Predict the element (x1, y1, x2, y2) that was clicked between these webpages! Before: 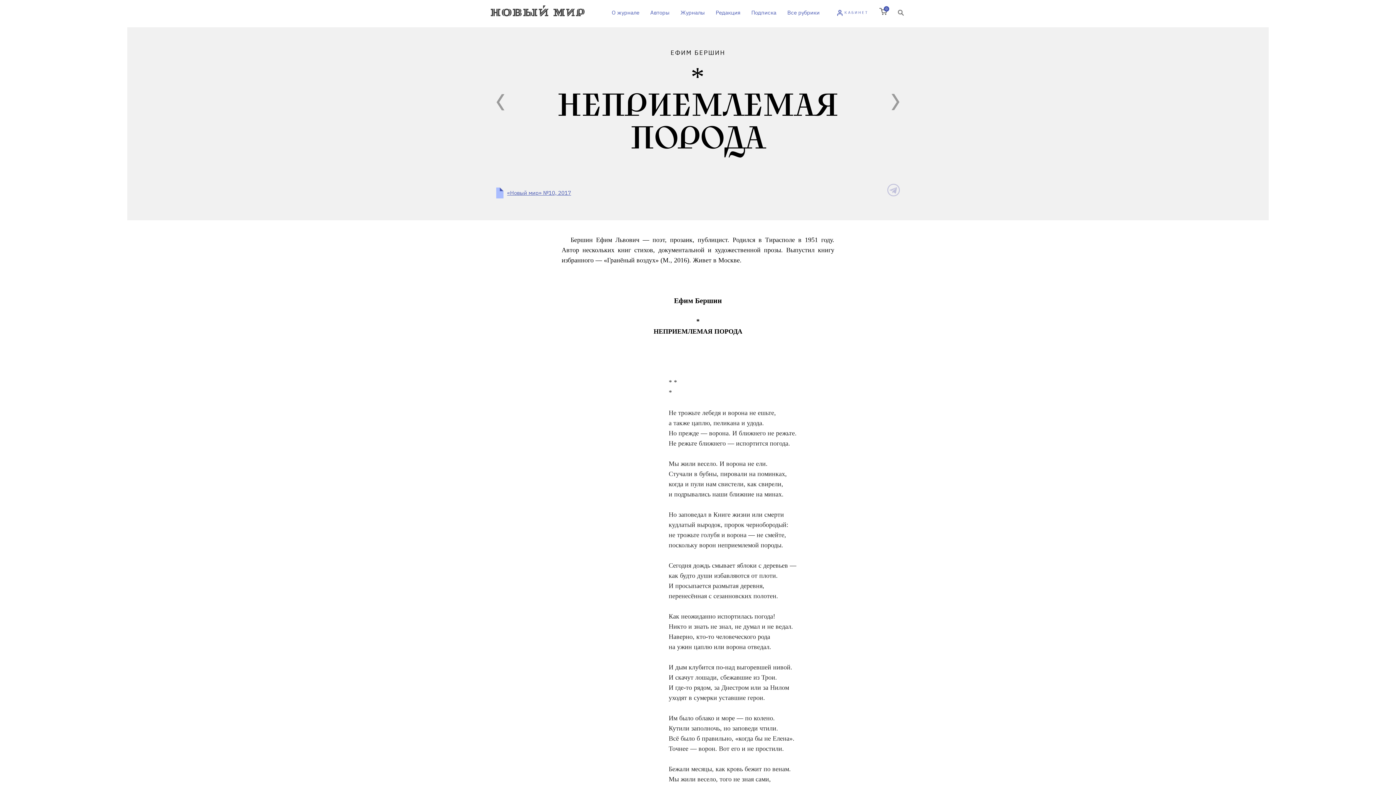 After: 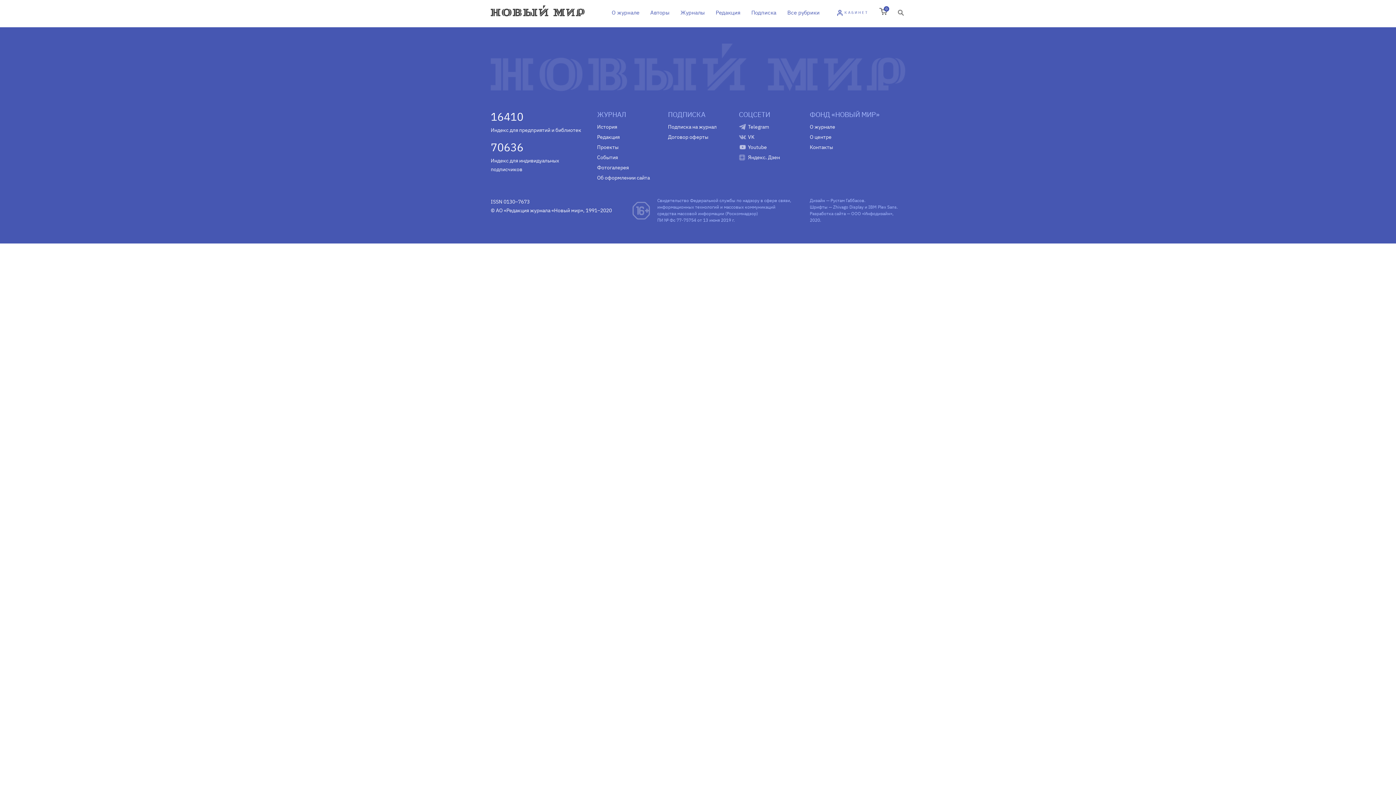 Action: bbox: (496, 93, 504, 110)